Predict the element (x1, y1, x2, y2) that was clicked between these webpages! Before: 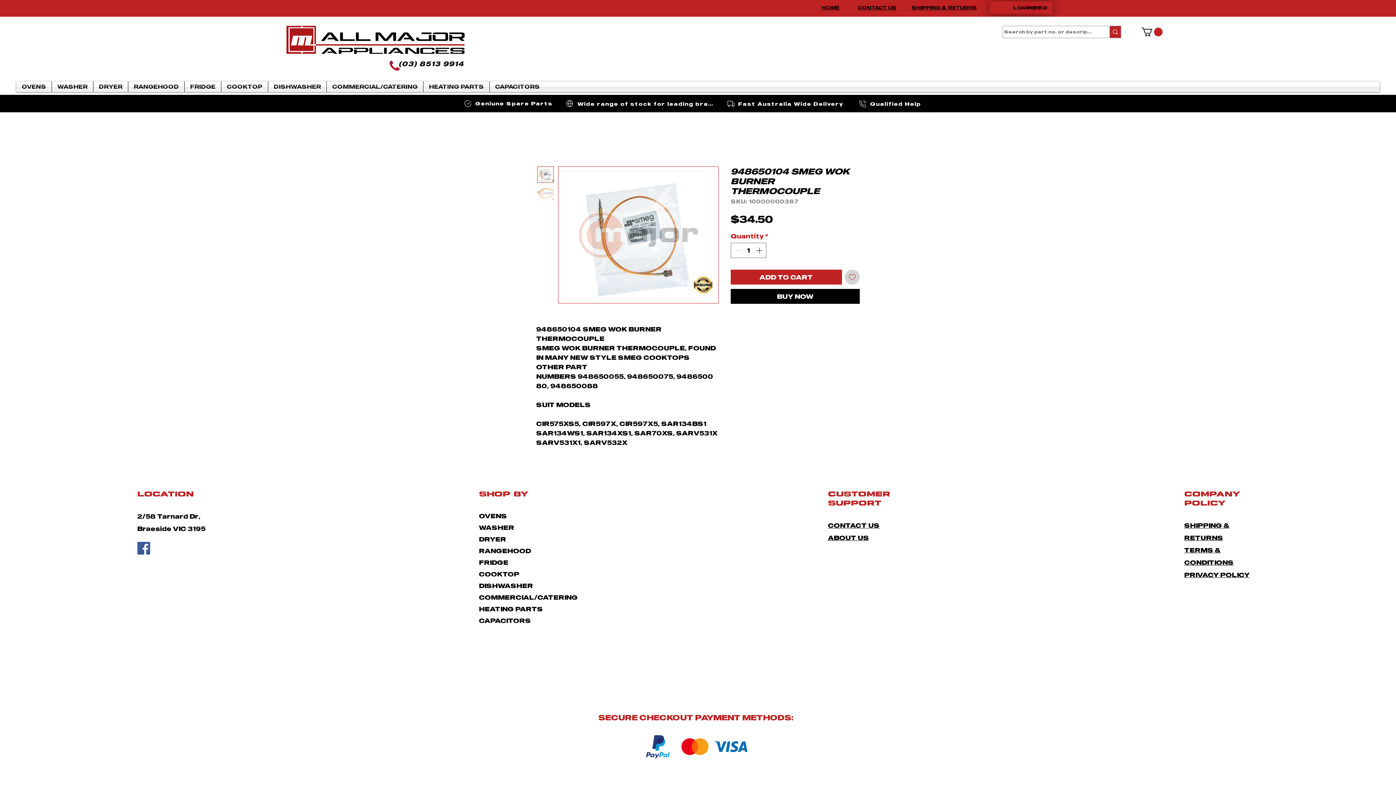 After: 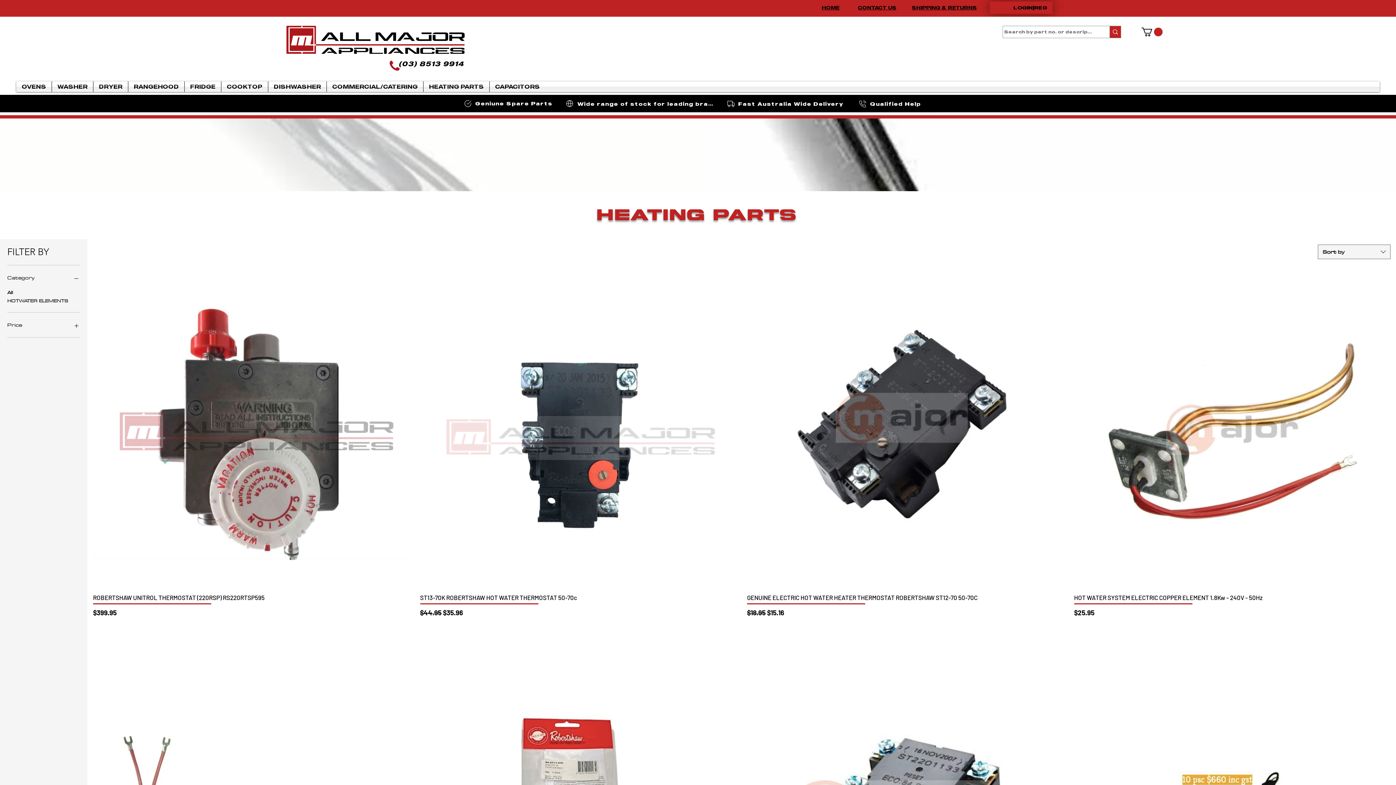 Action: bbox: (479, 603, 568, 615) label: HEATING PARTS